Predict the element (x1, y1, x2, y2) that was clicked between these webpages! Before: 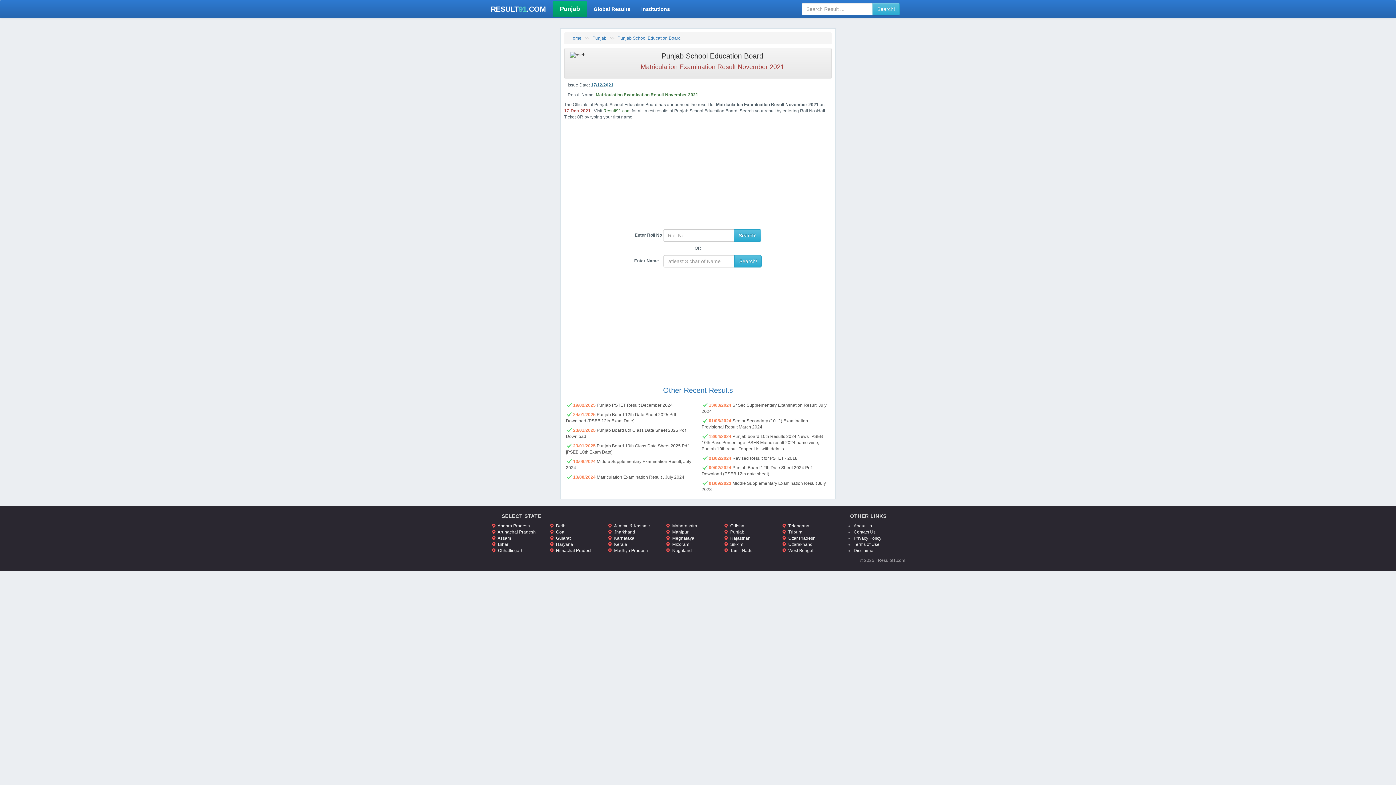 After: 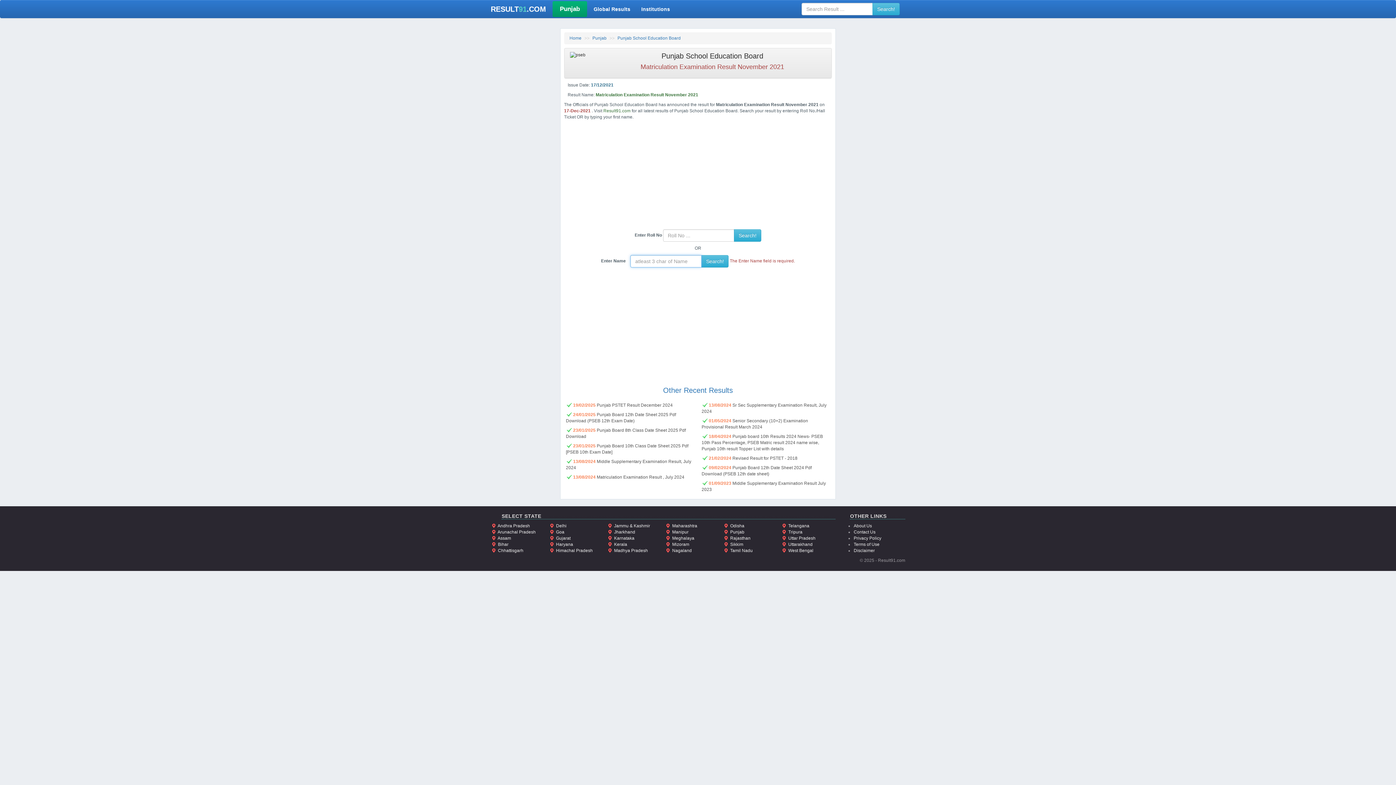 Action: label: Search! bbox: (734, 255, 761, 267)